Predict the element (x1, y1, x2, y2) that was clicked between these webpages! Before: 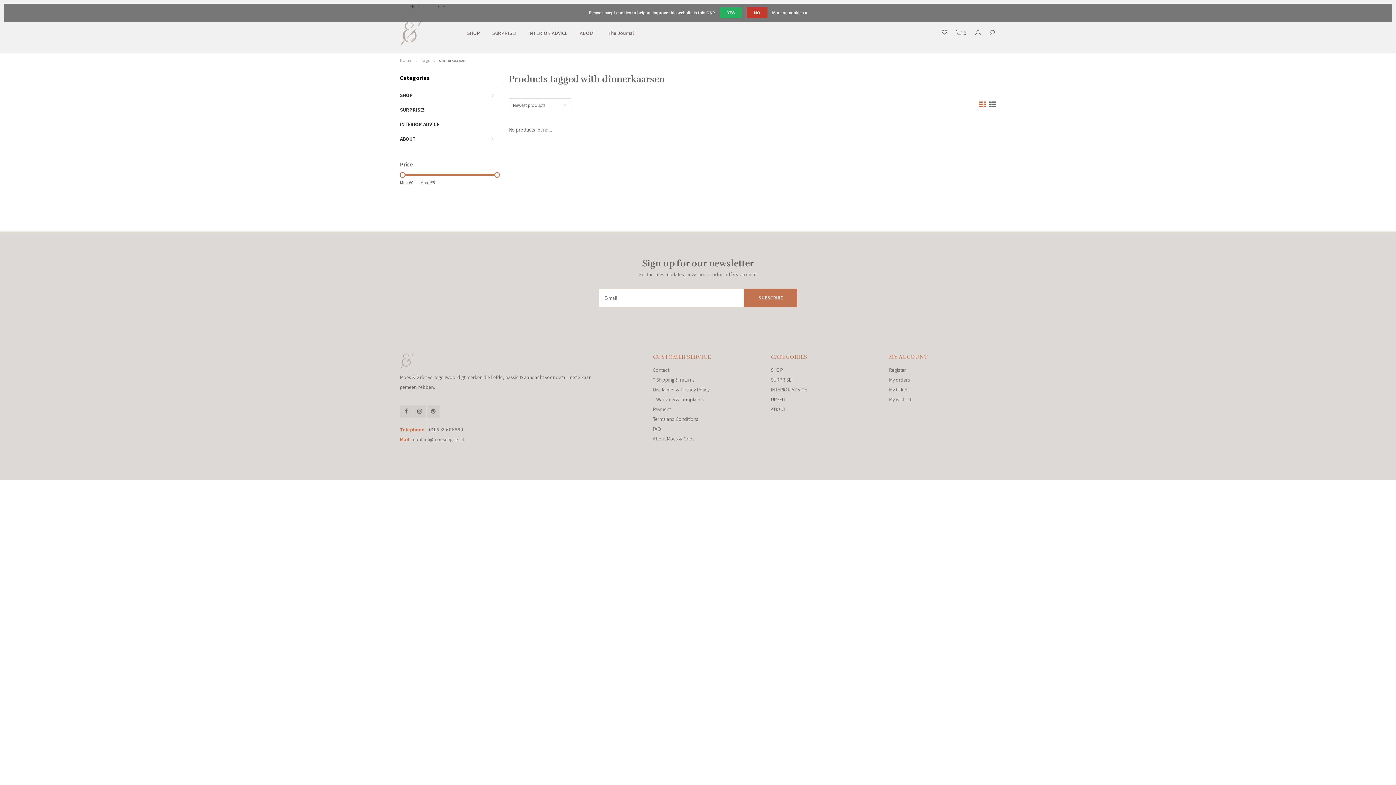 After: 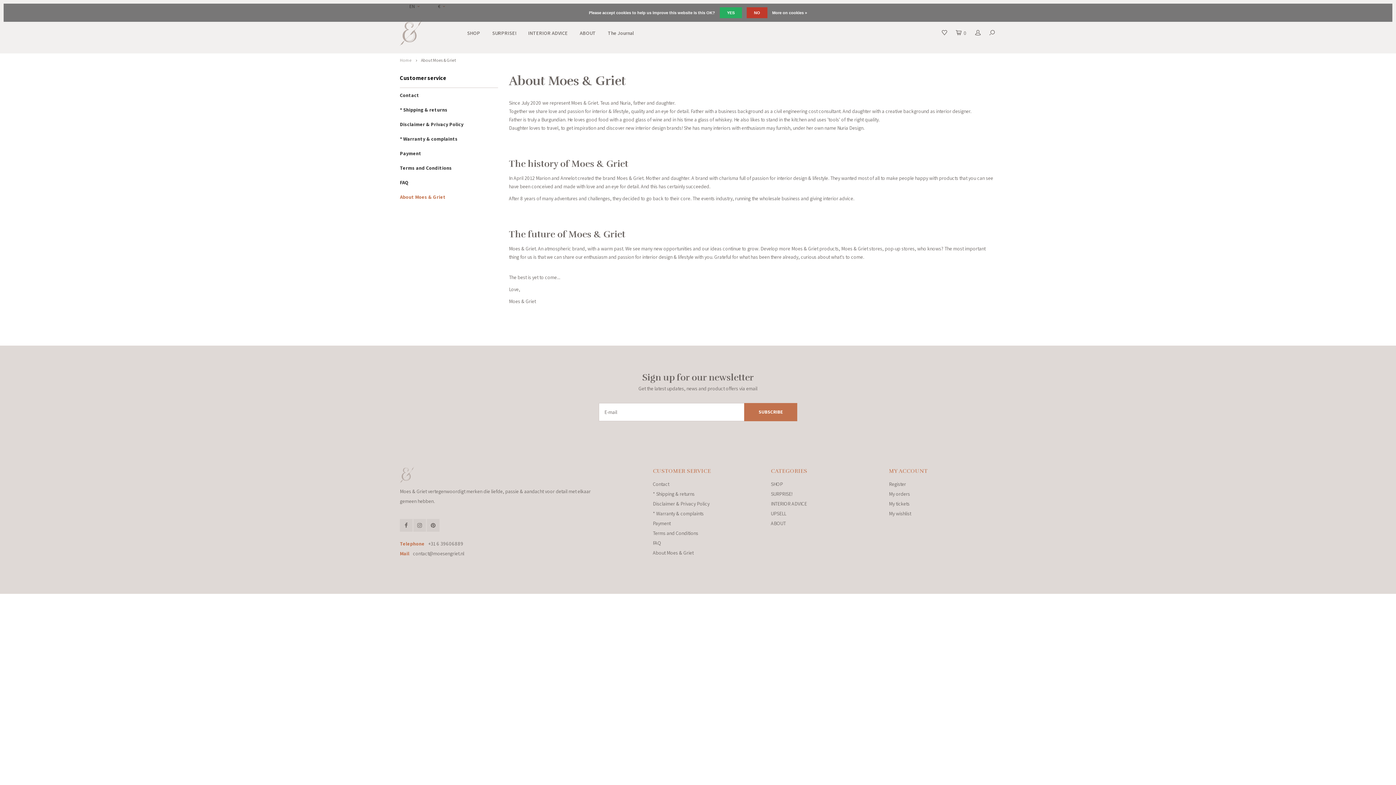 Action: bbox: (653, 435, 693, 442) label: About Moes & Griet